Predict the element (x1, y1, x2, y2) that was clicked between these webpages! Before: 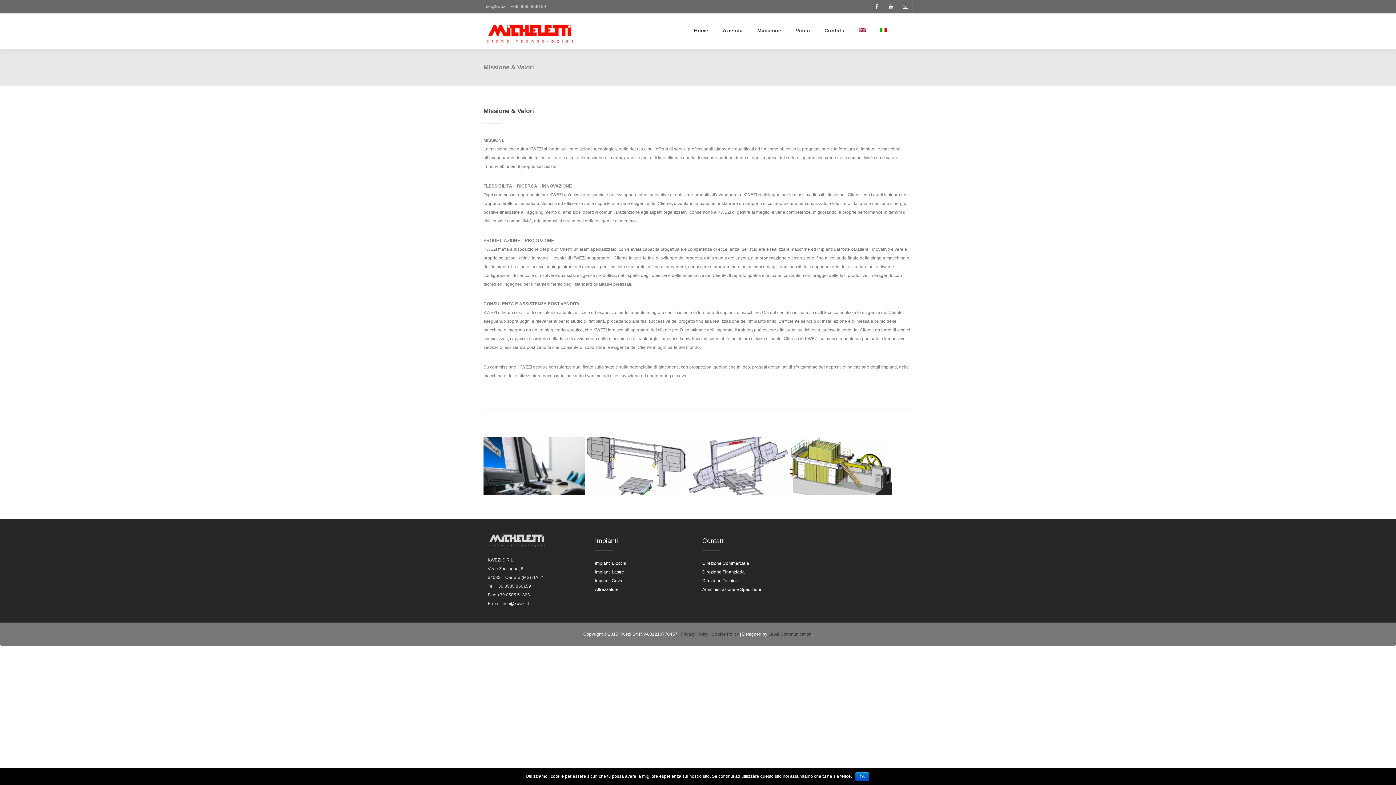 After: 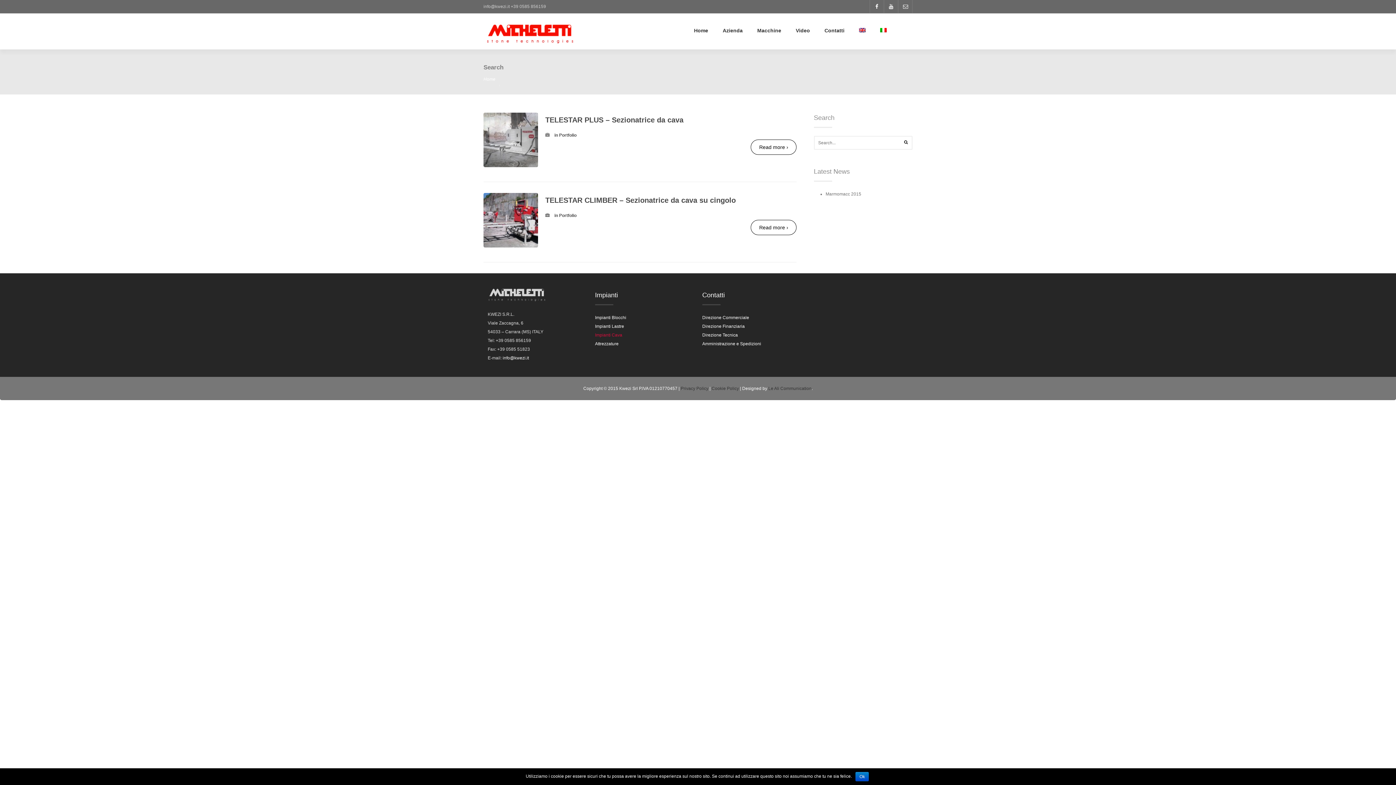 Action: bbox: (595, 578, 622, 583) label: Impianti Cava